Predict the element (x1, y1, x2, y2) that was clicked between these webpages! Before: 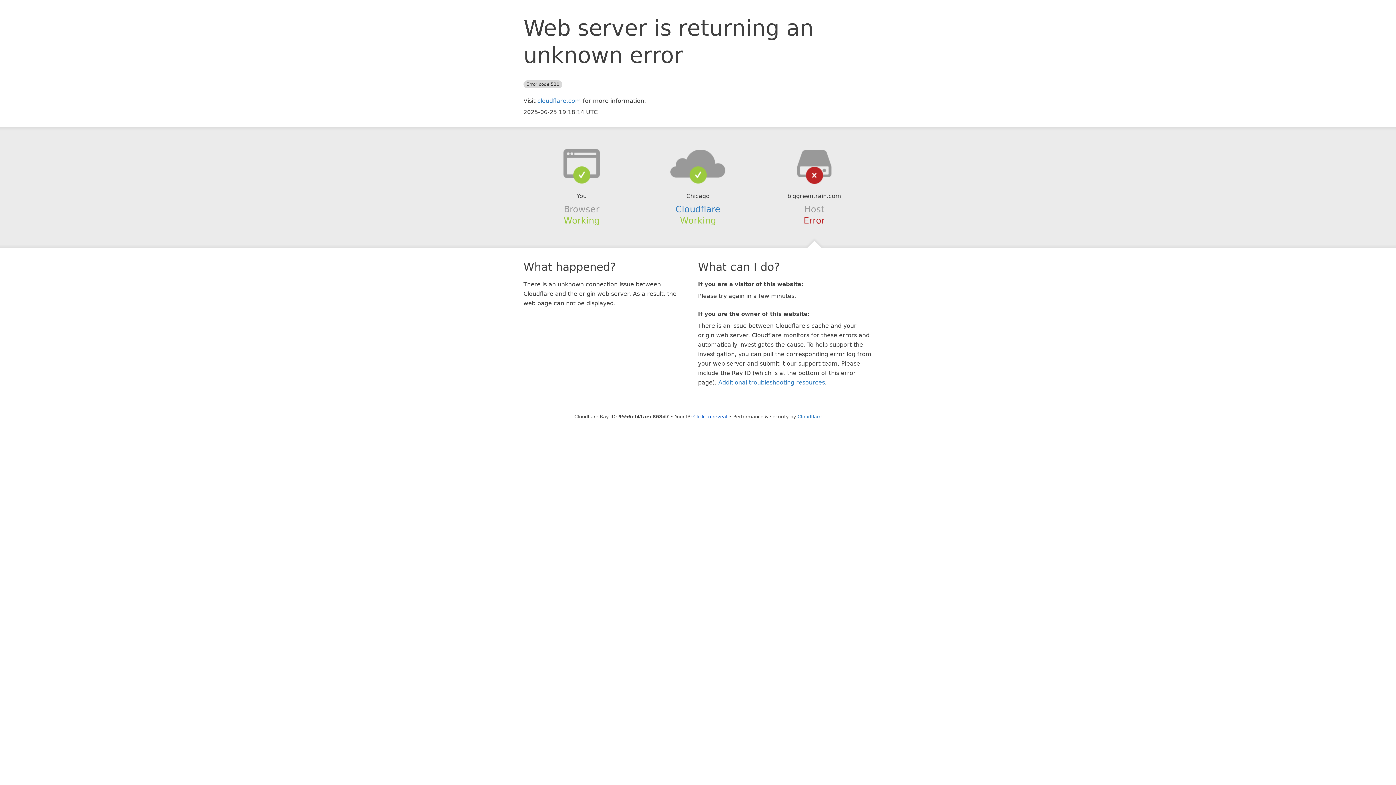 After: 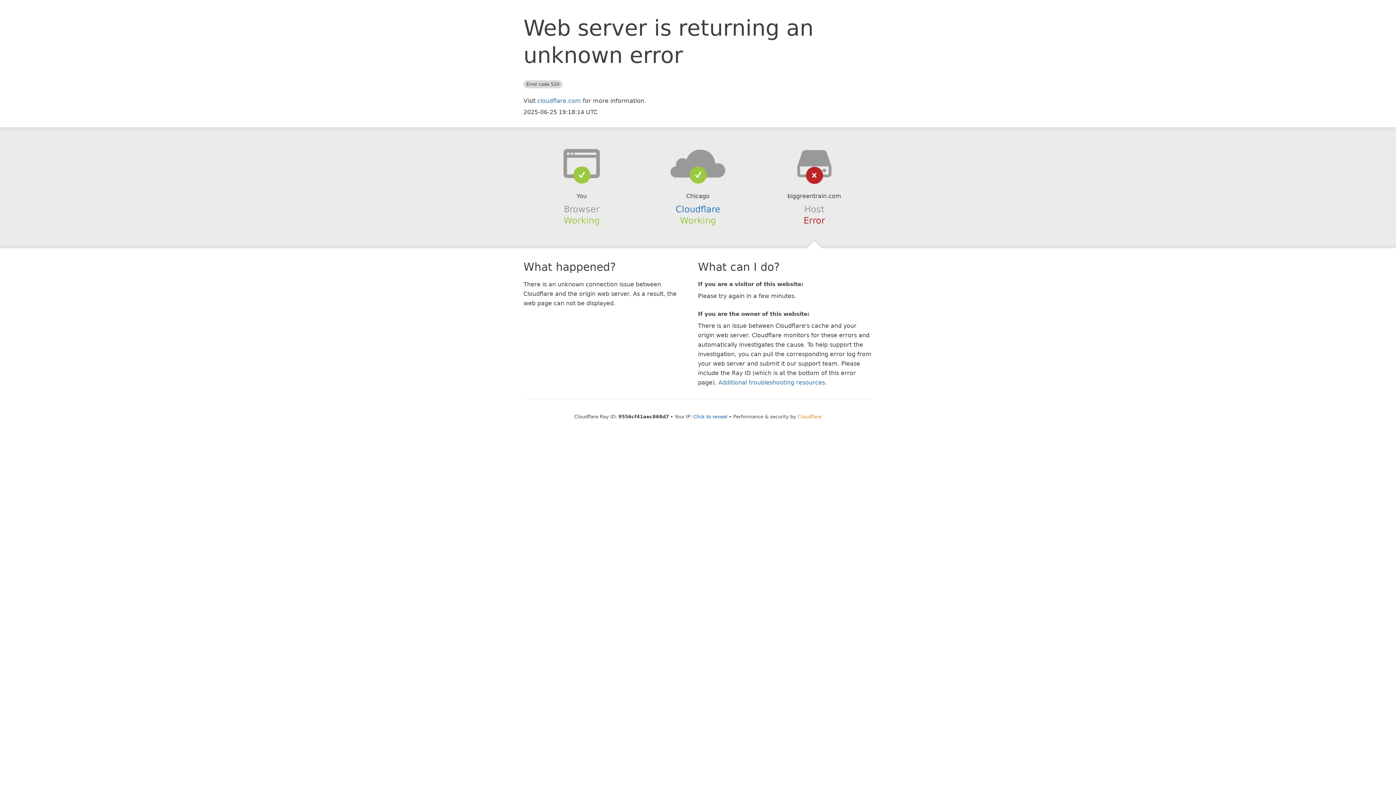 Action: bbox: (797, 414, 821, 419) label: Cloudflare